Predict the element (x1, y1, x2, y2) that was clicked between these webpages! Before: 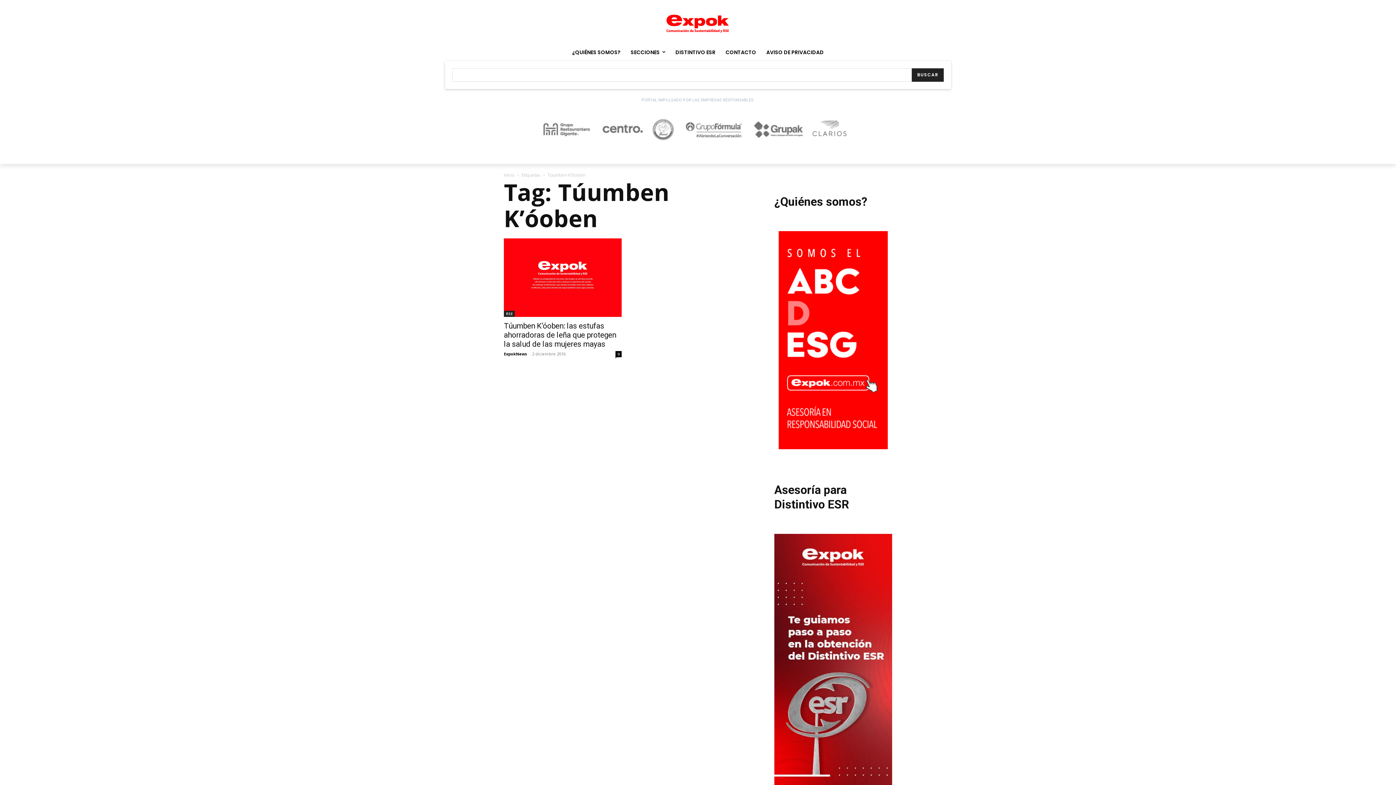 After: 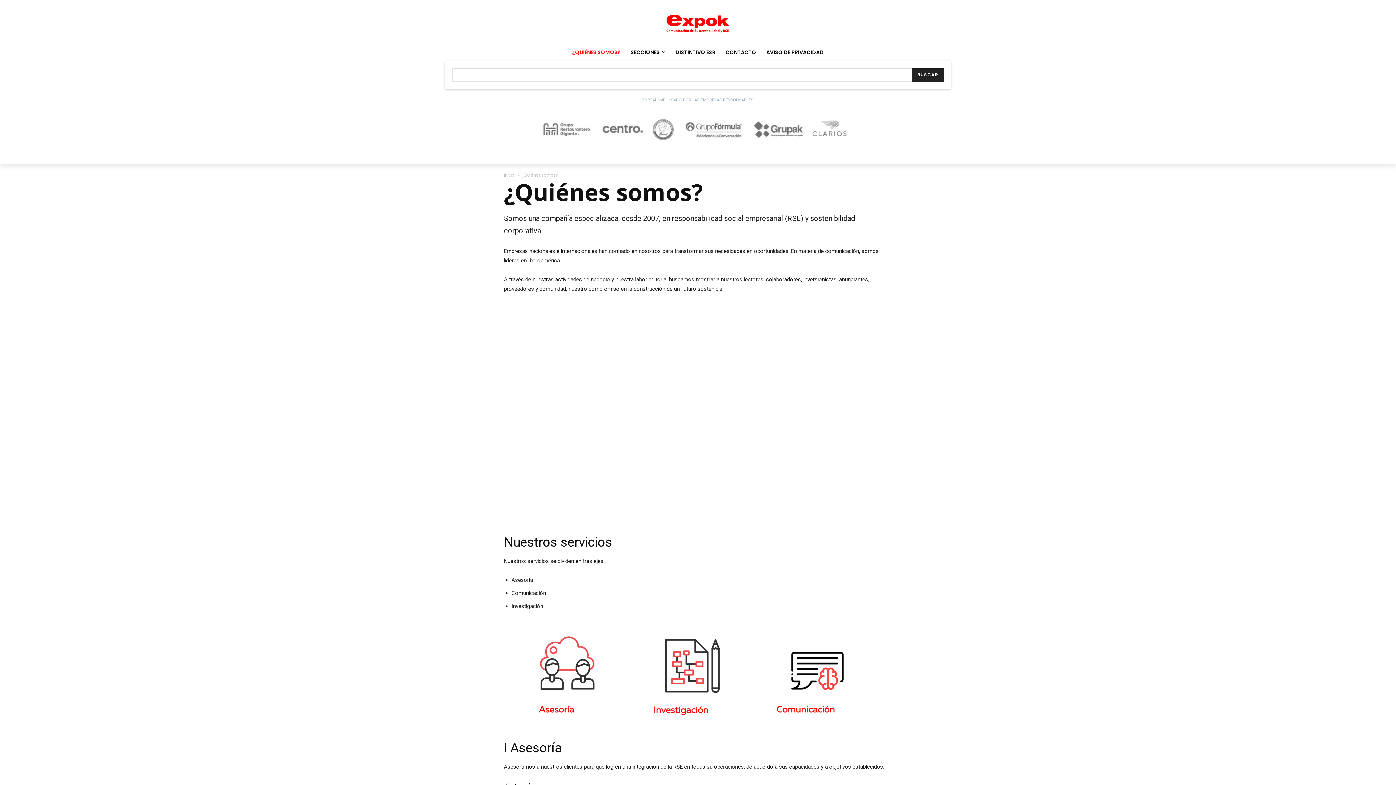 Action: bbox: (778, 231, 888, 449)